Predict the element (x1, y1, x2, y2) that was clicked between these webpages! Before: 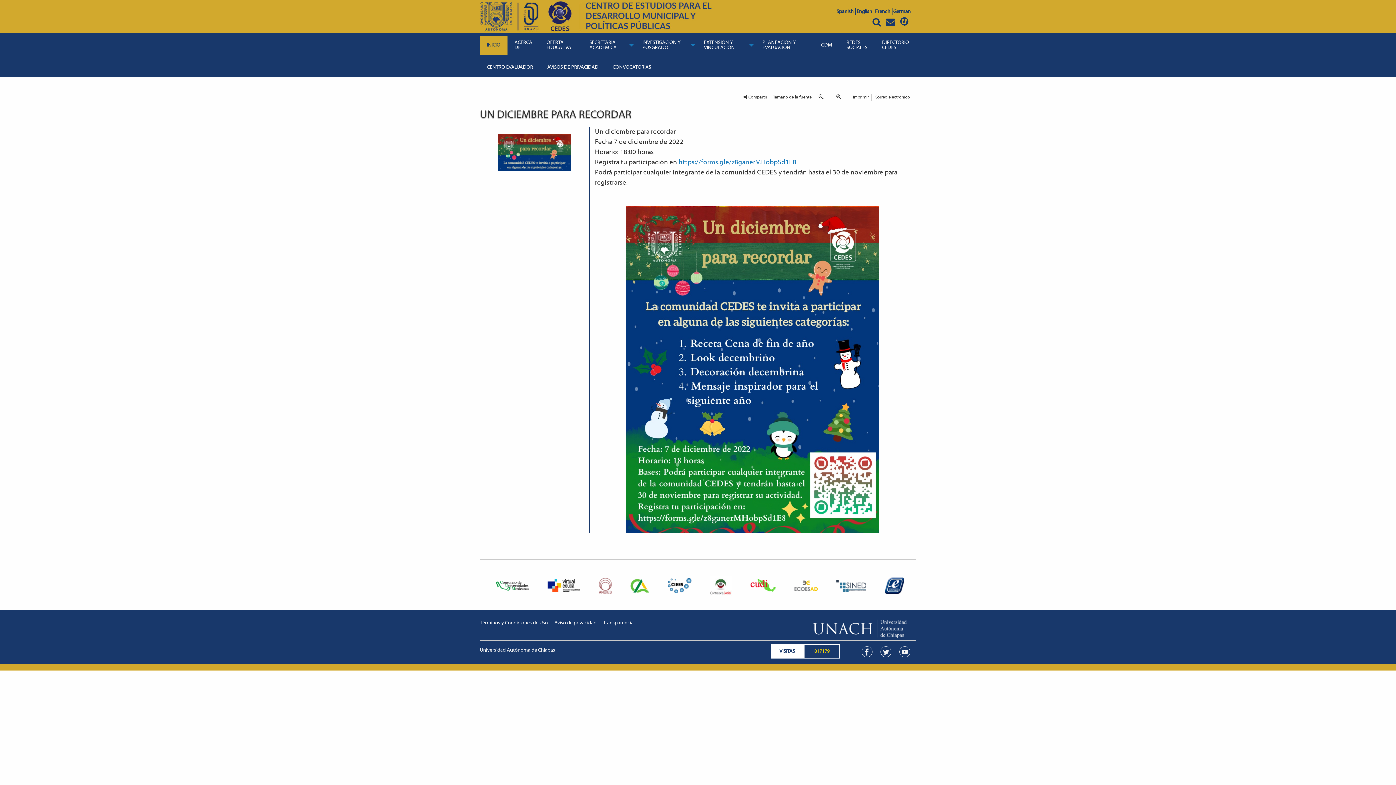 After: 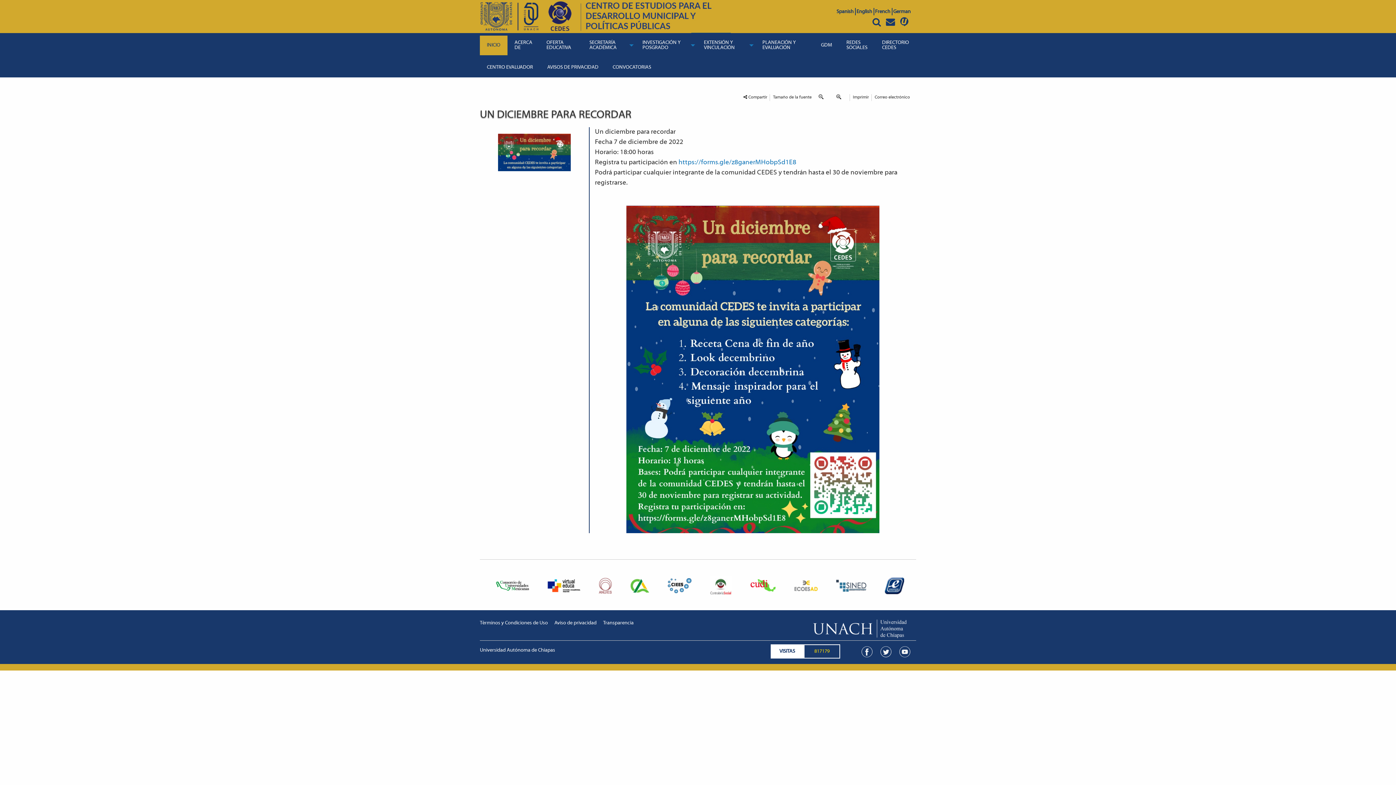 Action: label:   bbox: (813, 91, 830, 104)